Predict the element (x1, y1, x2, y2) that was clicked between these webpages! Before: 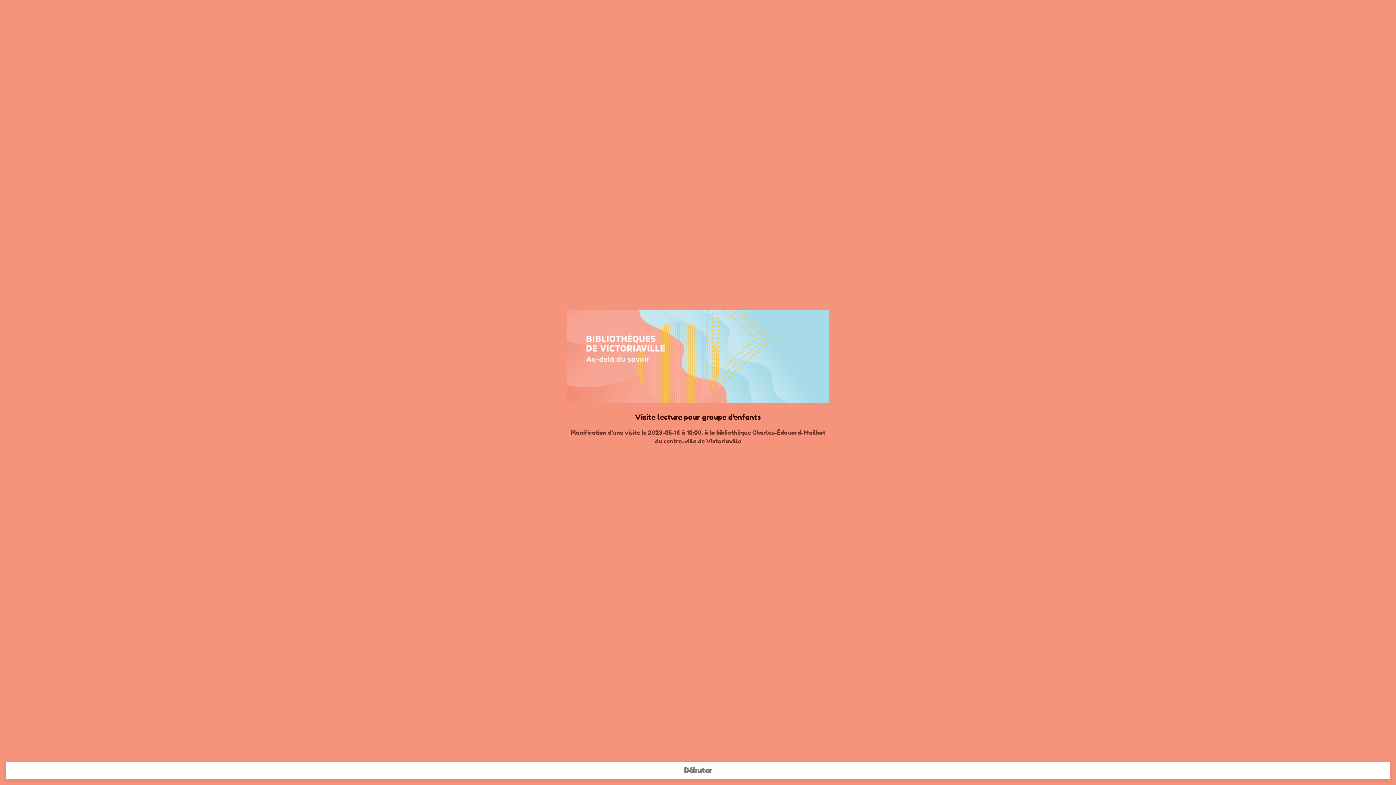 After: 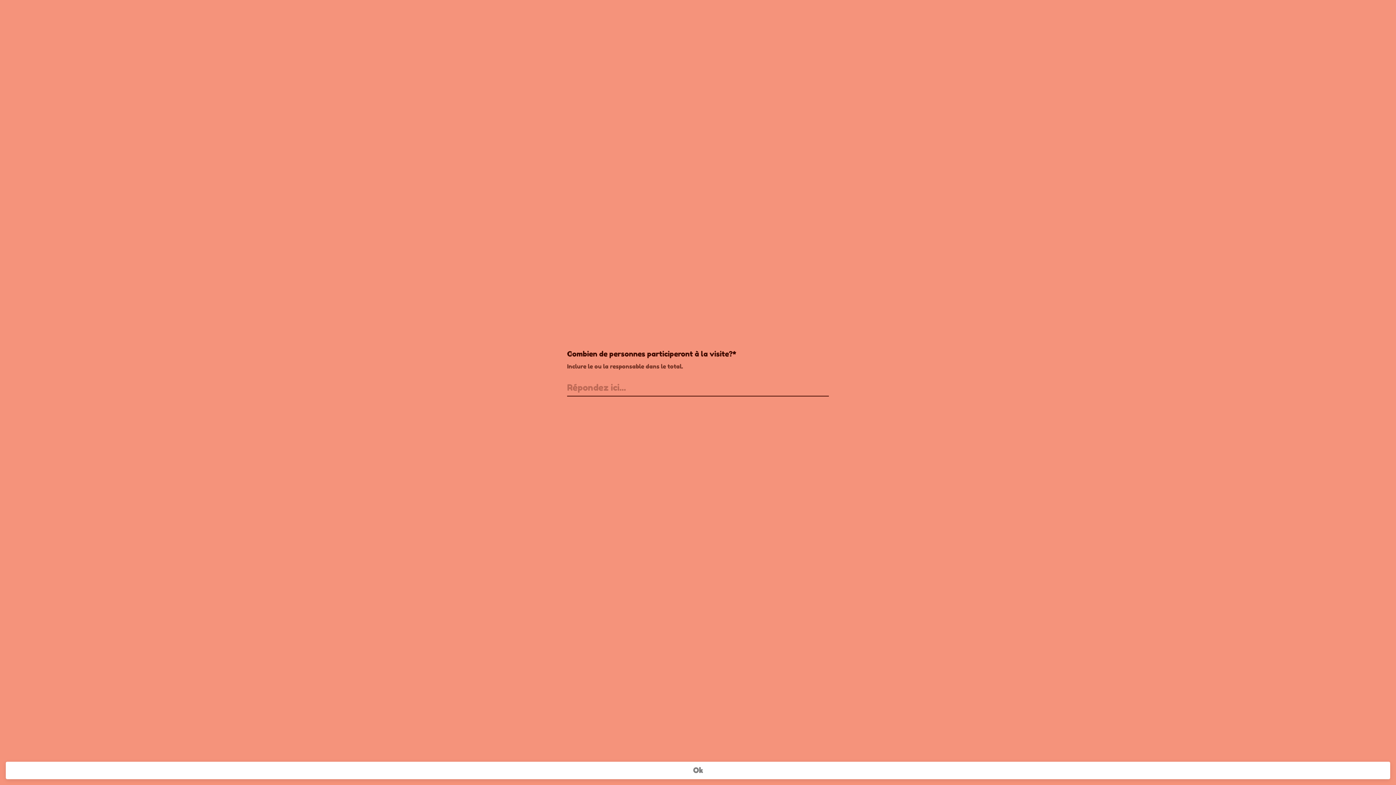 Action: bbox: (5, 762, 1390, 779) label: Débuter